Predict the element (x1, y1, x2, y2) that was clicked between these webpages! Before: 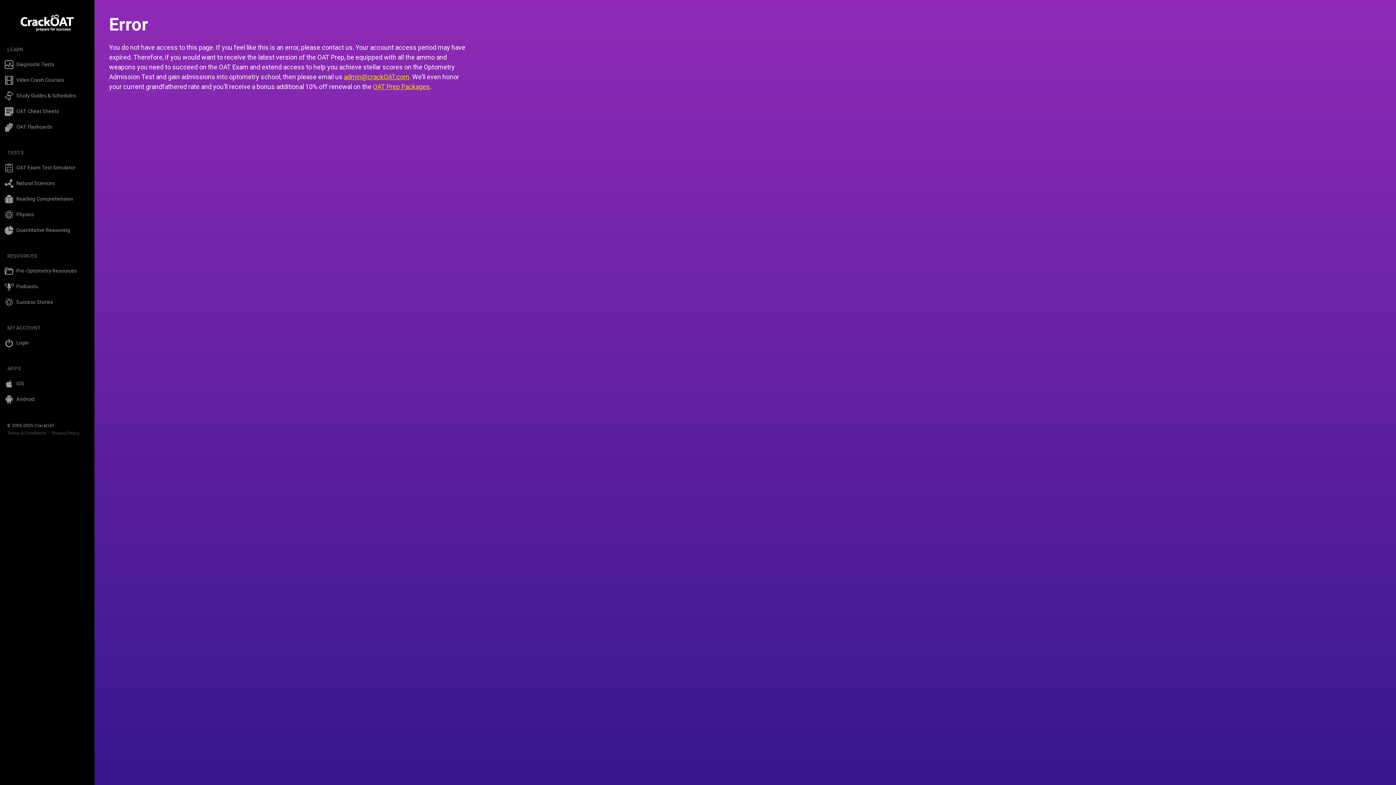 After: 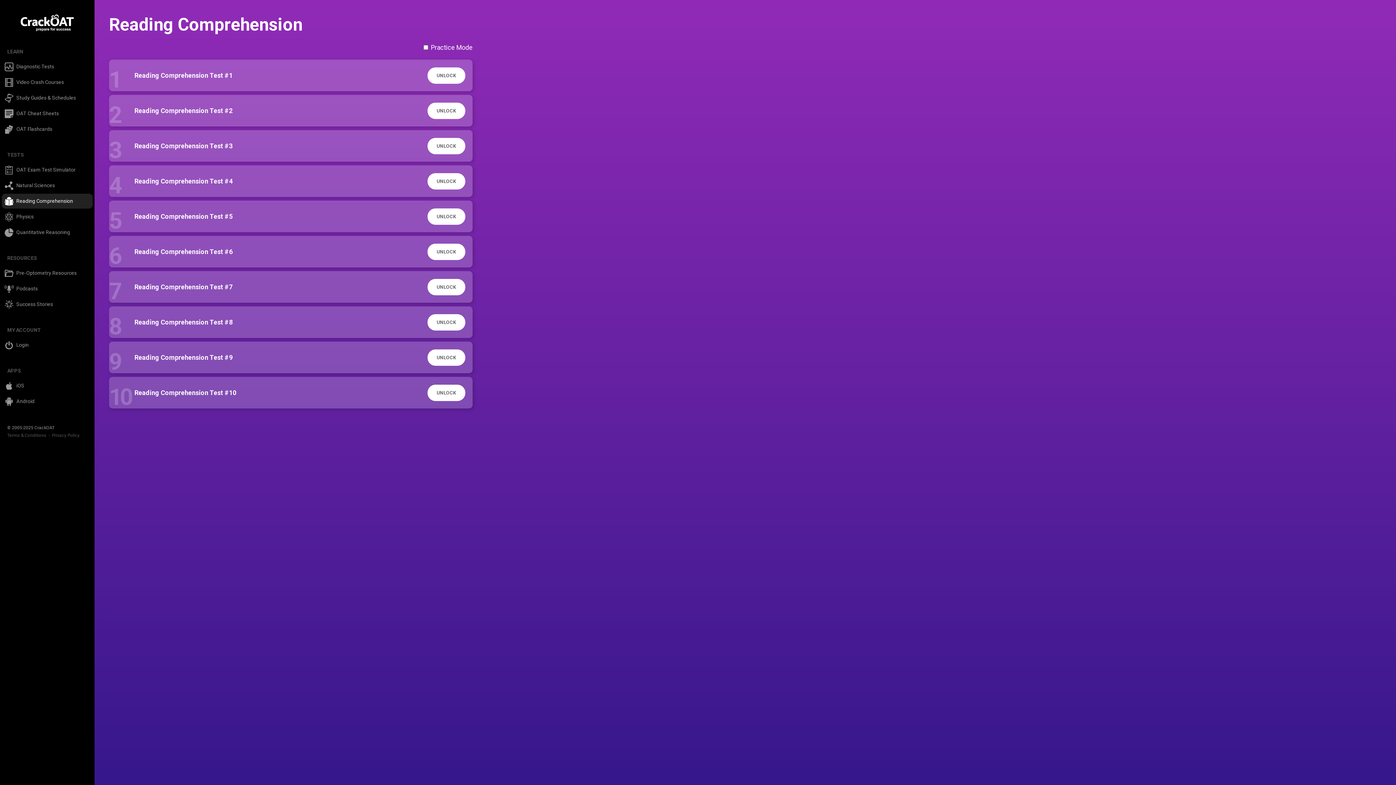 Action: bbox: (1, 191, 92, 206) label: Reading Comprehension